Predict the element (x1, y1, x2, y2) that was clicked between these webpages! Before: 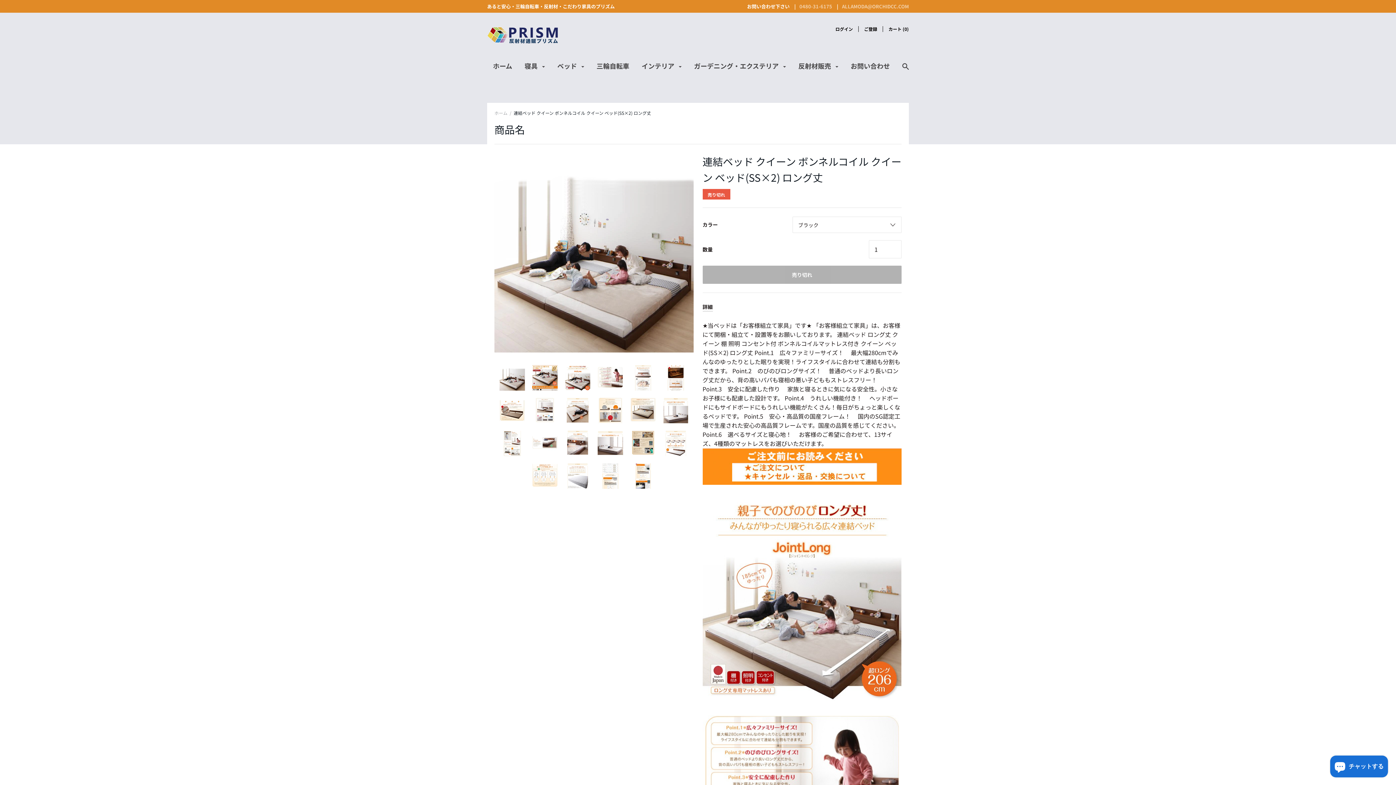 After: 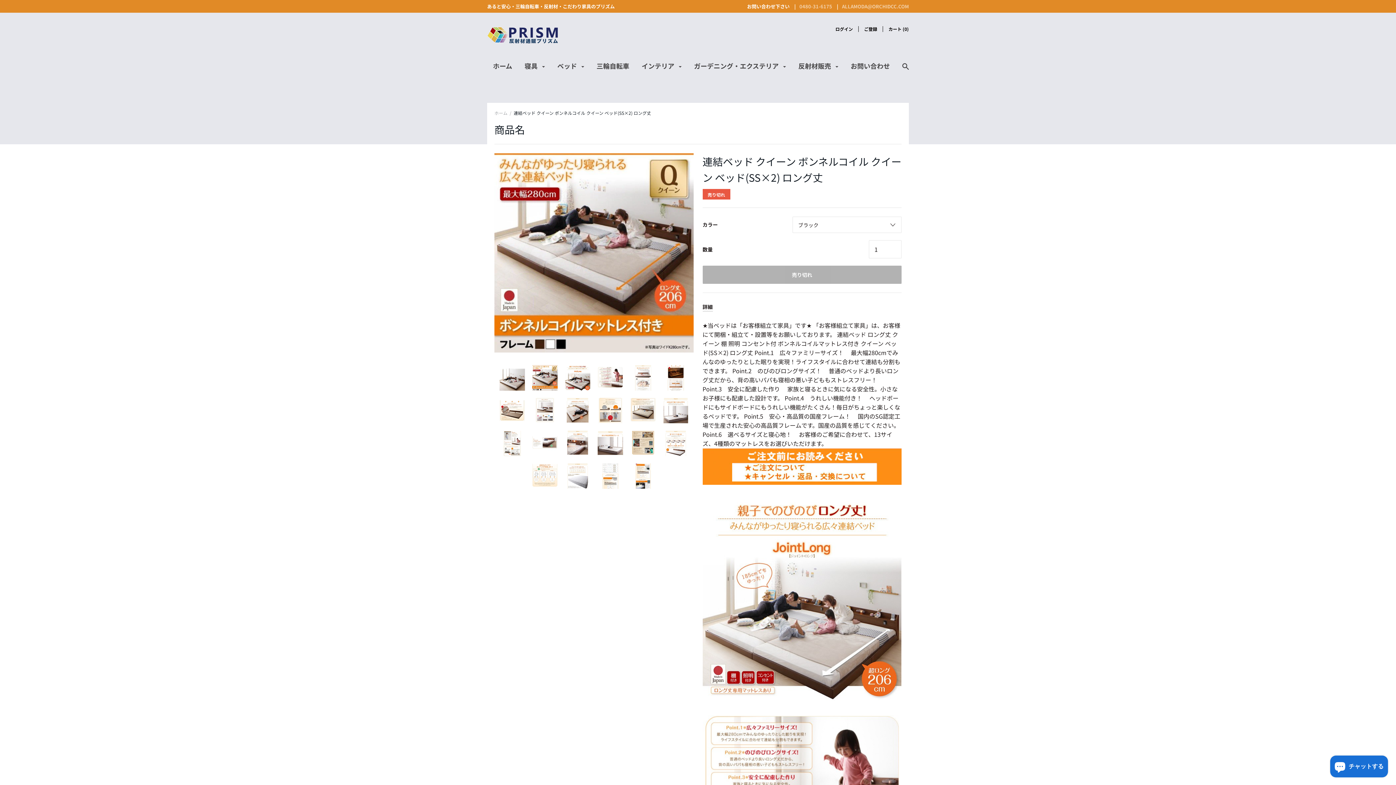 Action: bbox: (532, 365, 557, 390)